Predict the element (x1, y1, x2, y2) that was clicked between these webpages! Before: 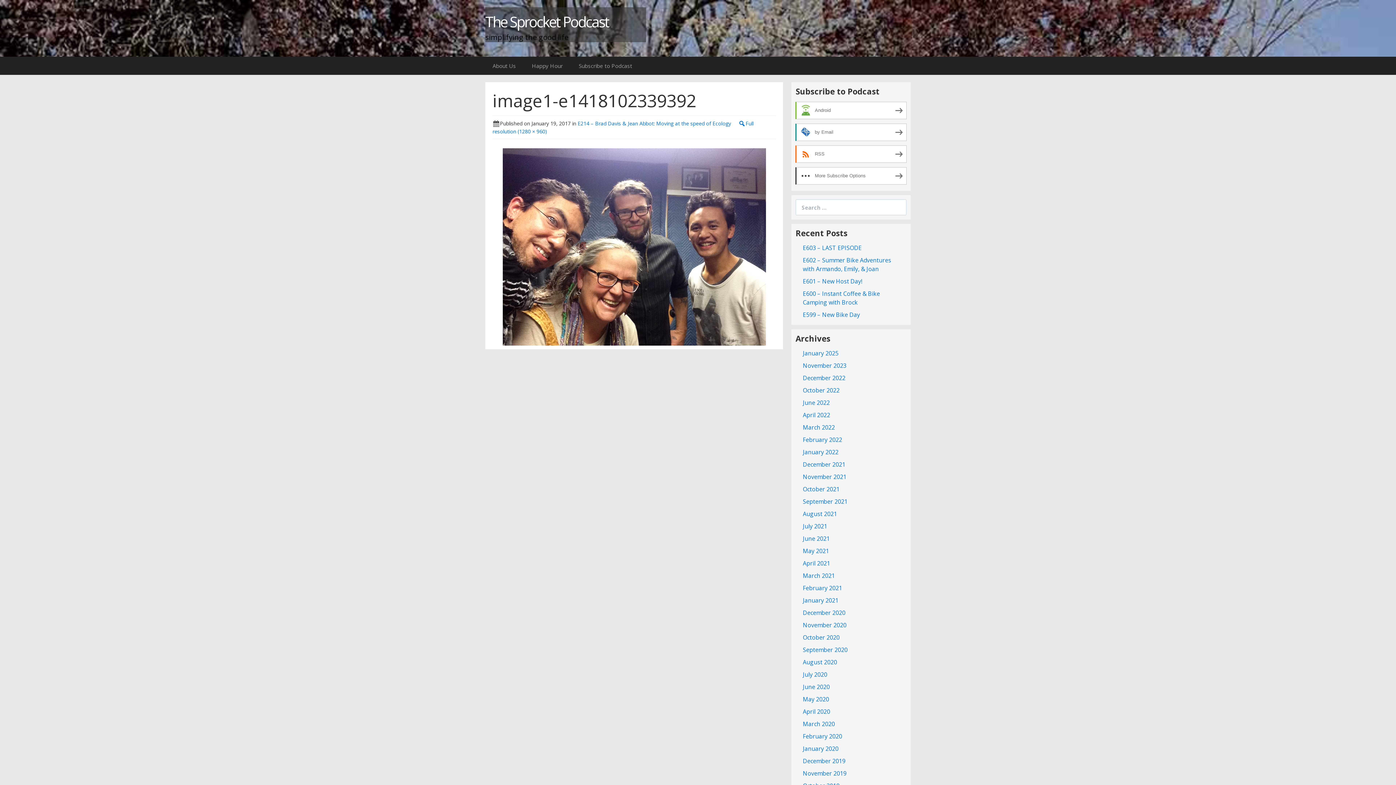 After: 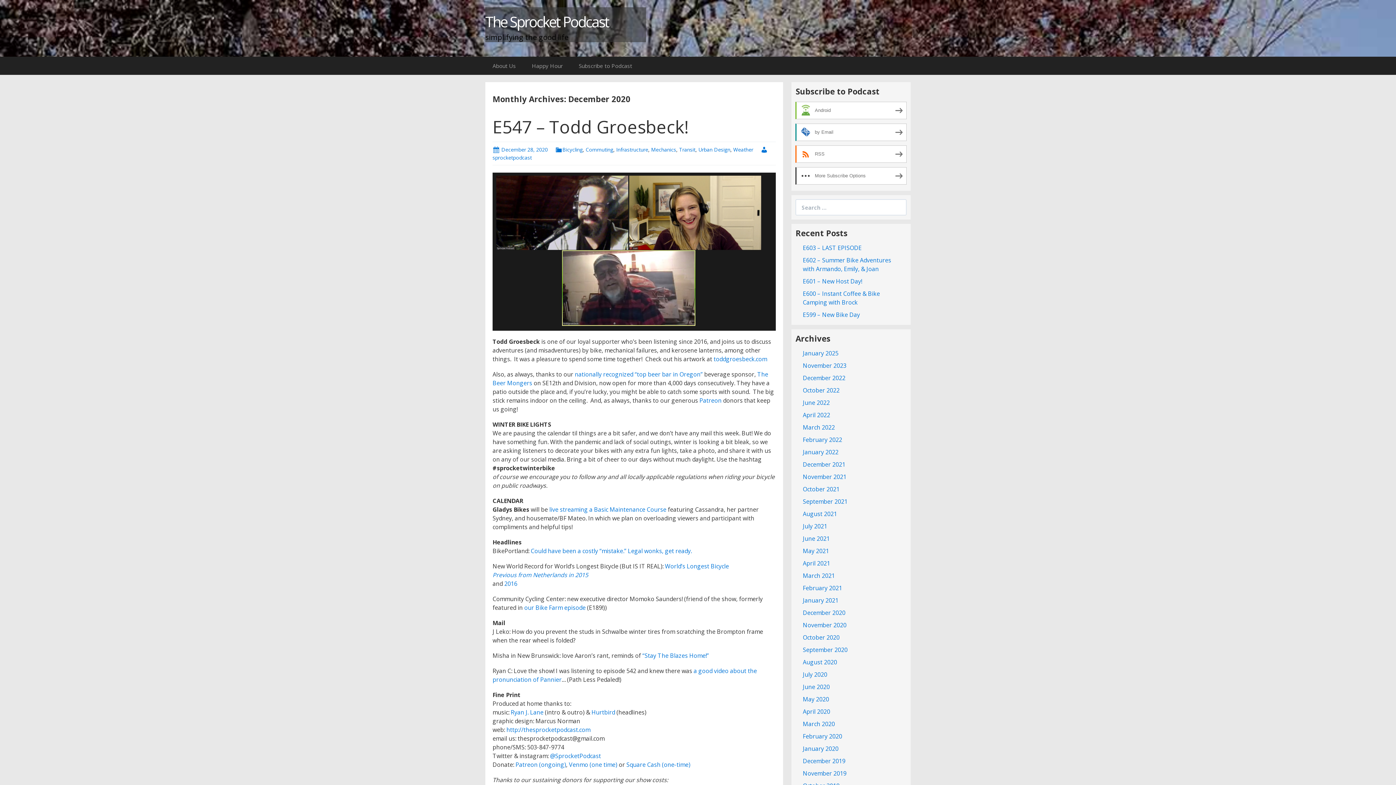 Action: label: December 2020 bbox: (803, 609, 845, 617)